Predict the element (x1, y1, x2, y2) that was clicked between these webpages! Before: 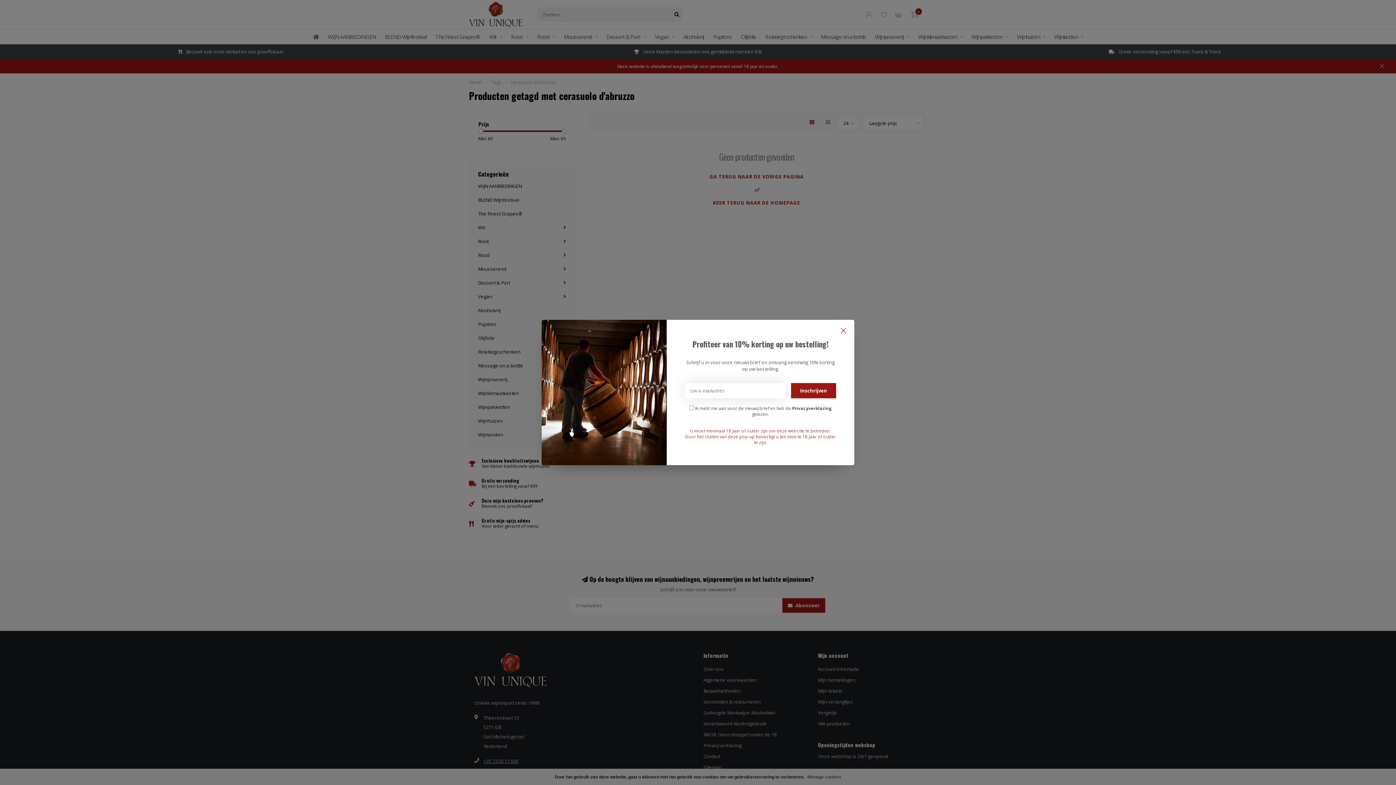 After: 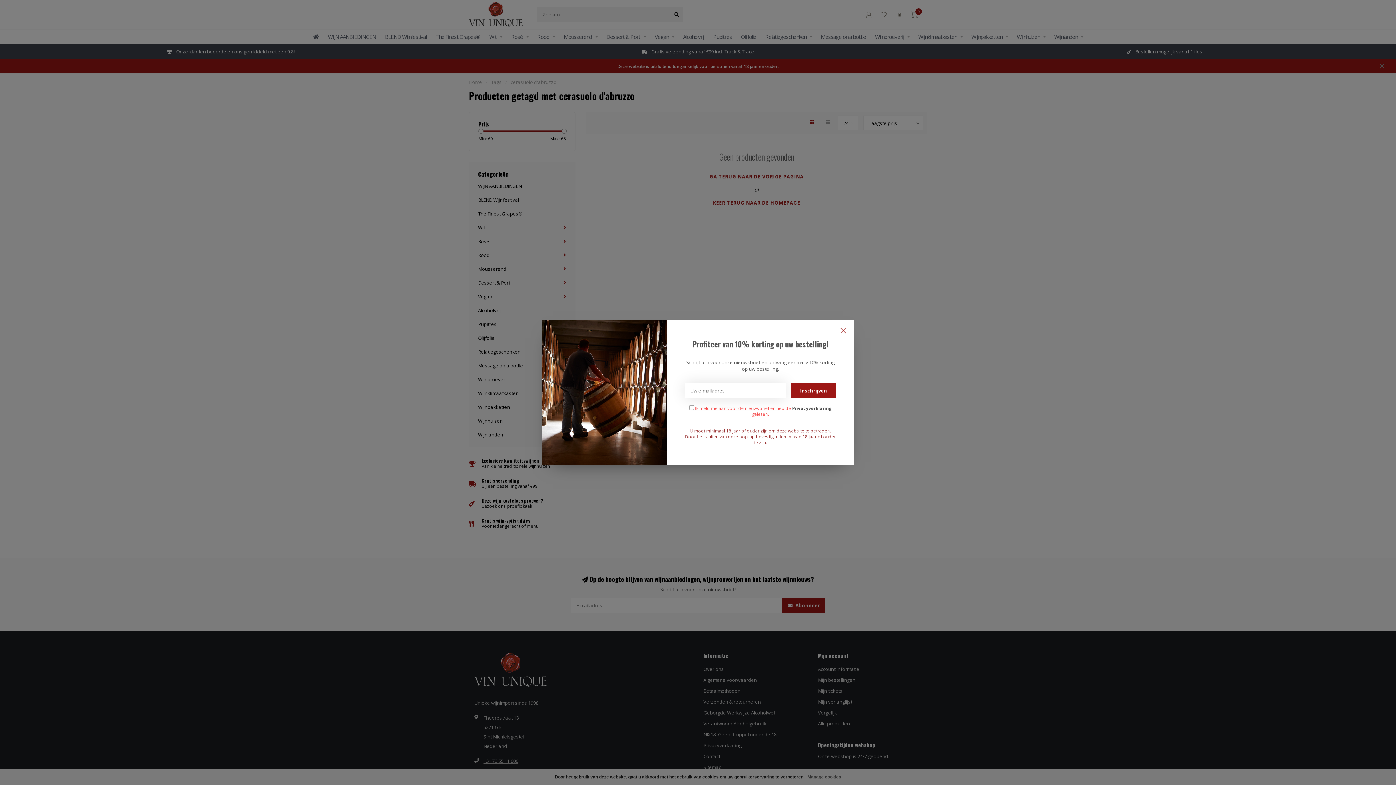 Action: label: Inschrijven bbox: (791, 383, 836, 398)